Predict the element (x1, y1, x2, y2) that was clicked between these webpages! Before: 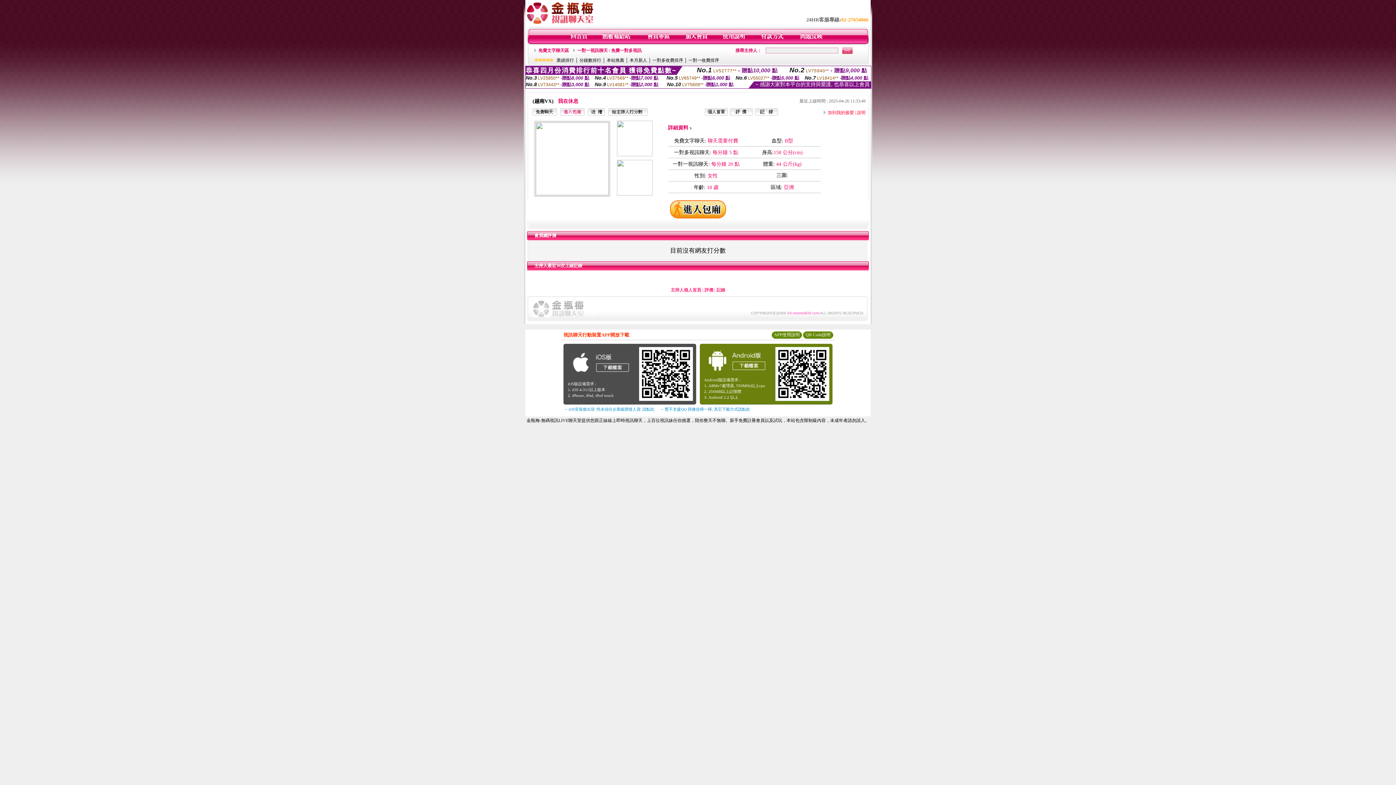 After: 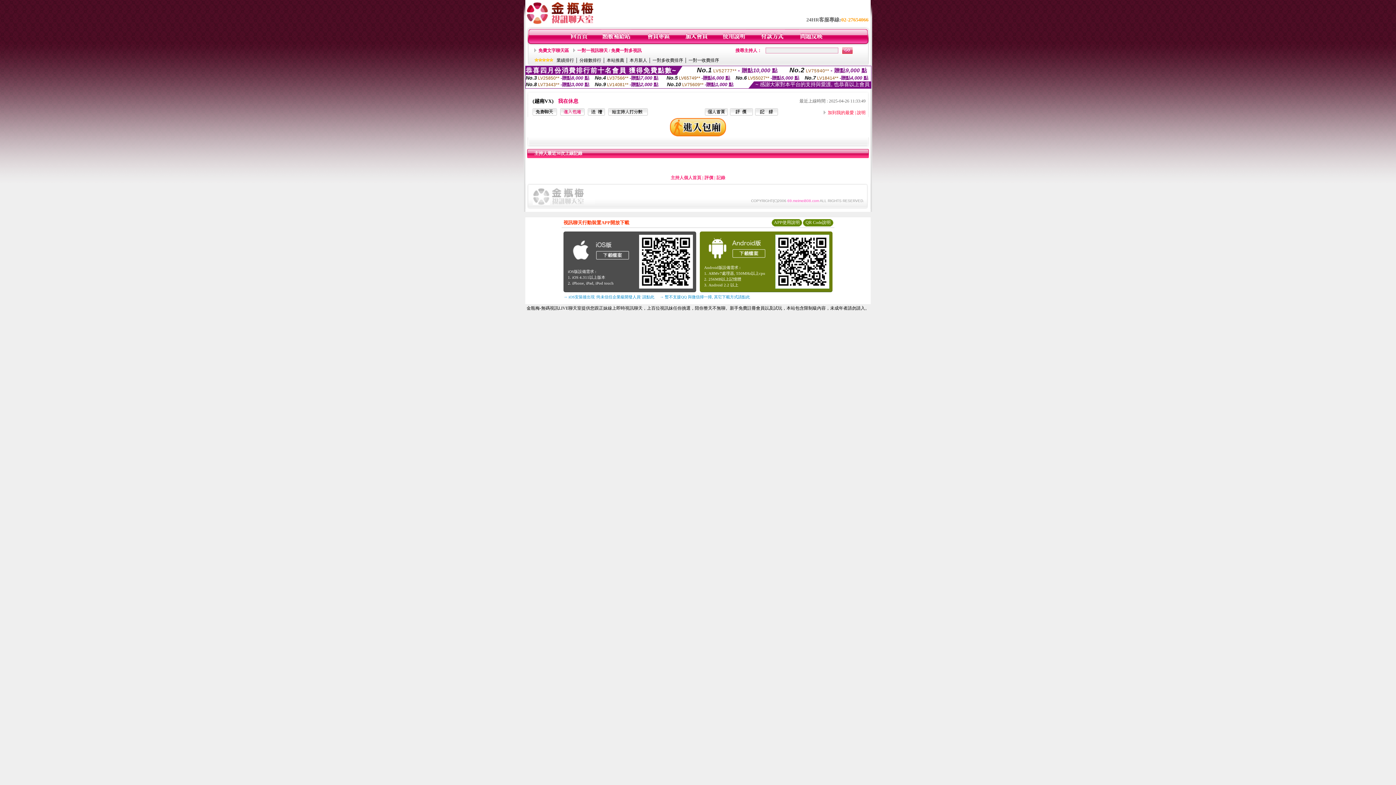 Action: bbox: (755, 111, 778, 116)